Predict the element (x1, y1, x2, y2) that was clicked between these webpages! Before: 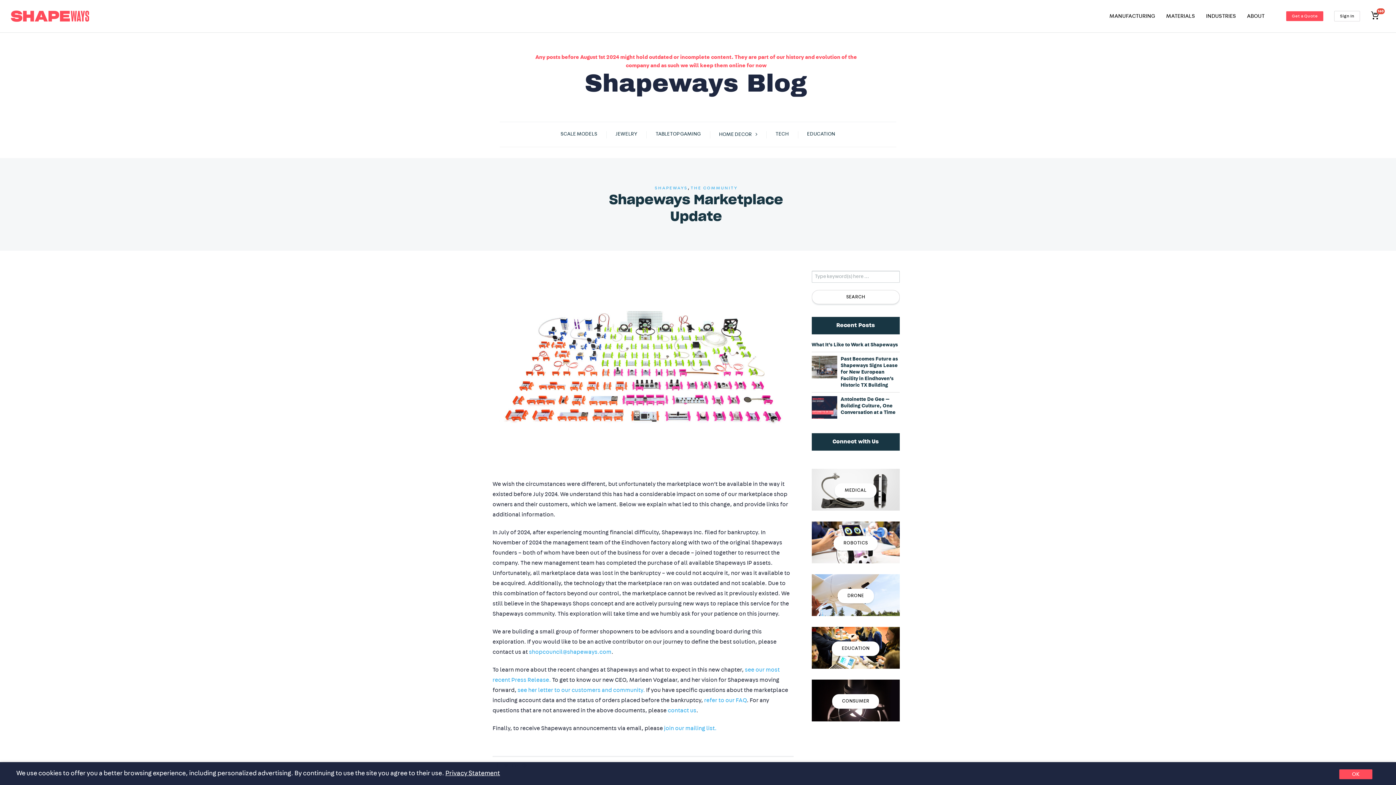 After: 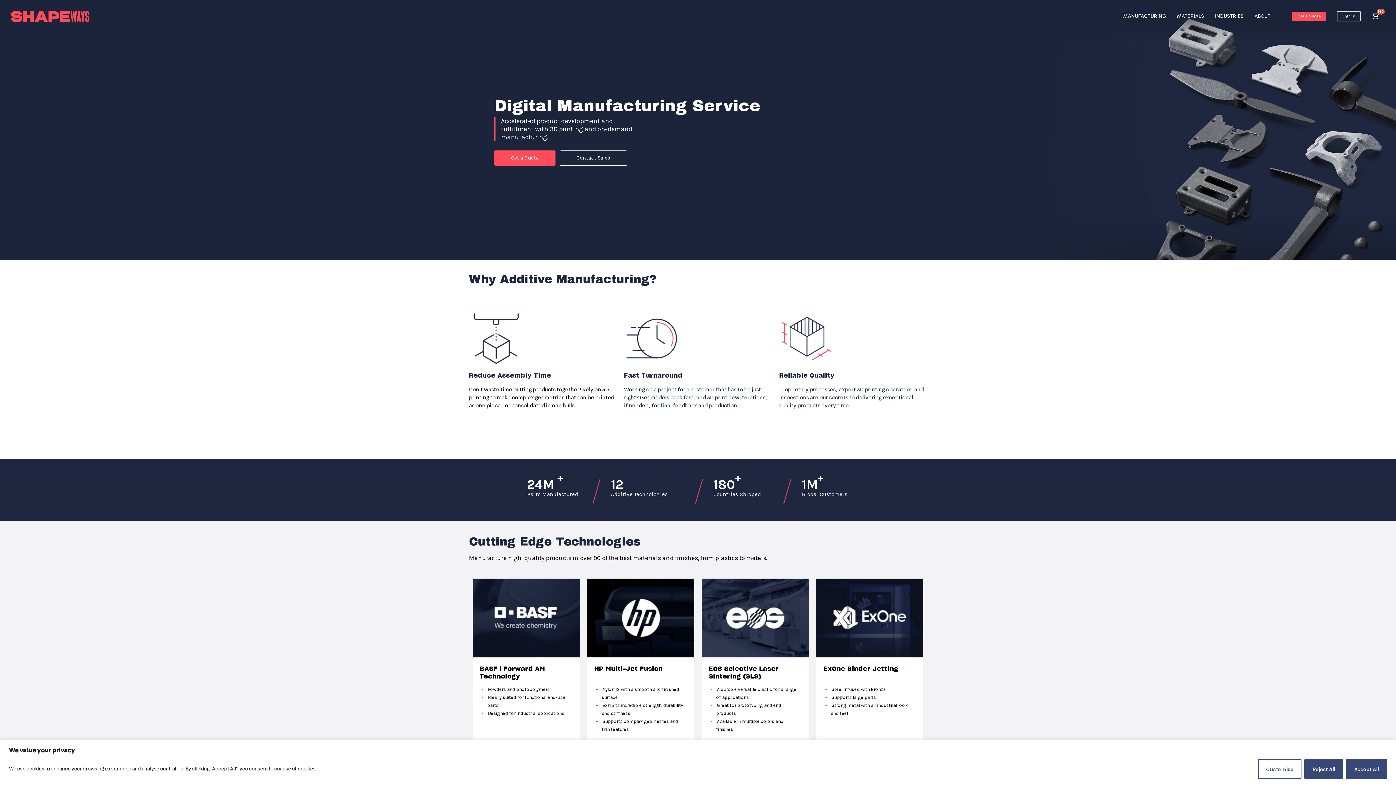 Action: bbox: (10, 10, 89, 21)